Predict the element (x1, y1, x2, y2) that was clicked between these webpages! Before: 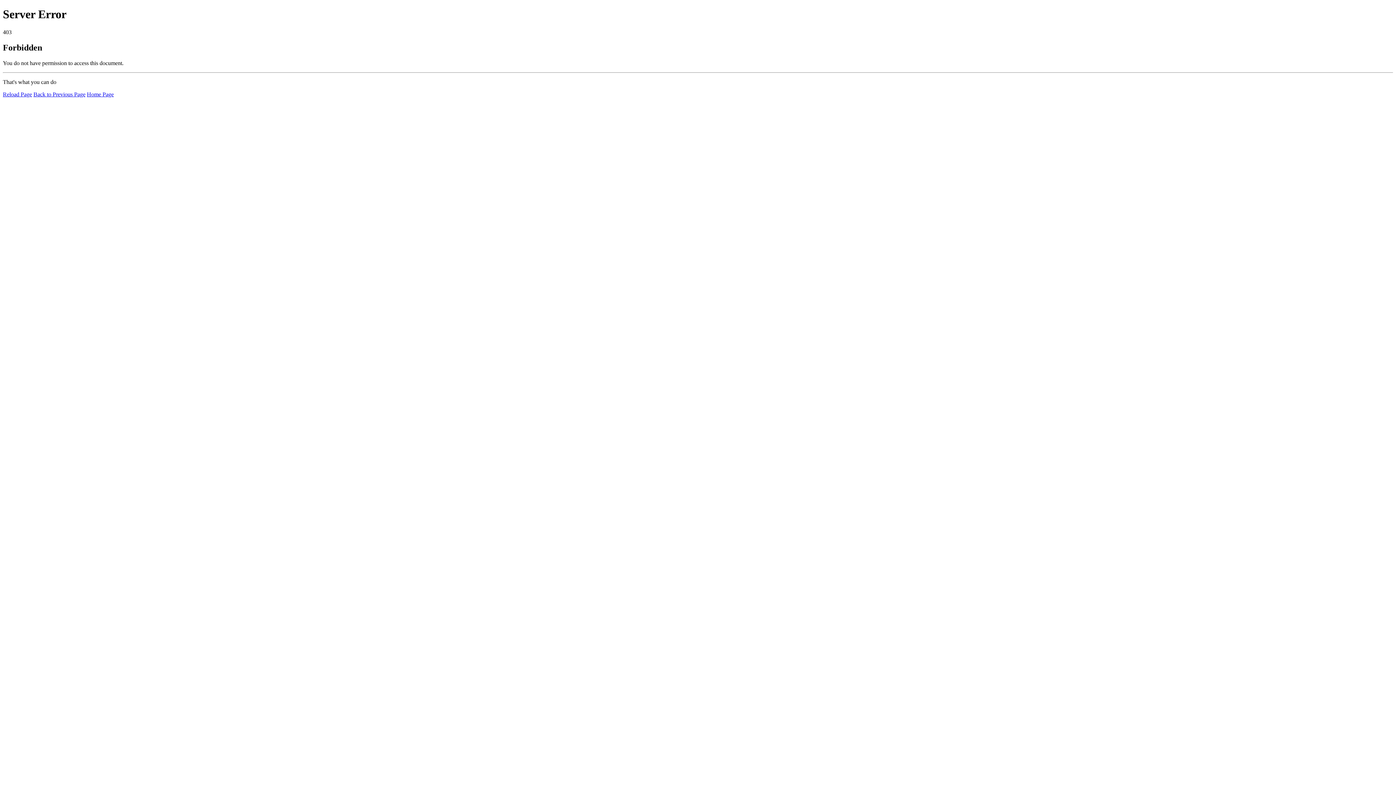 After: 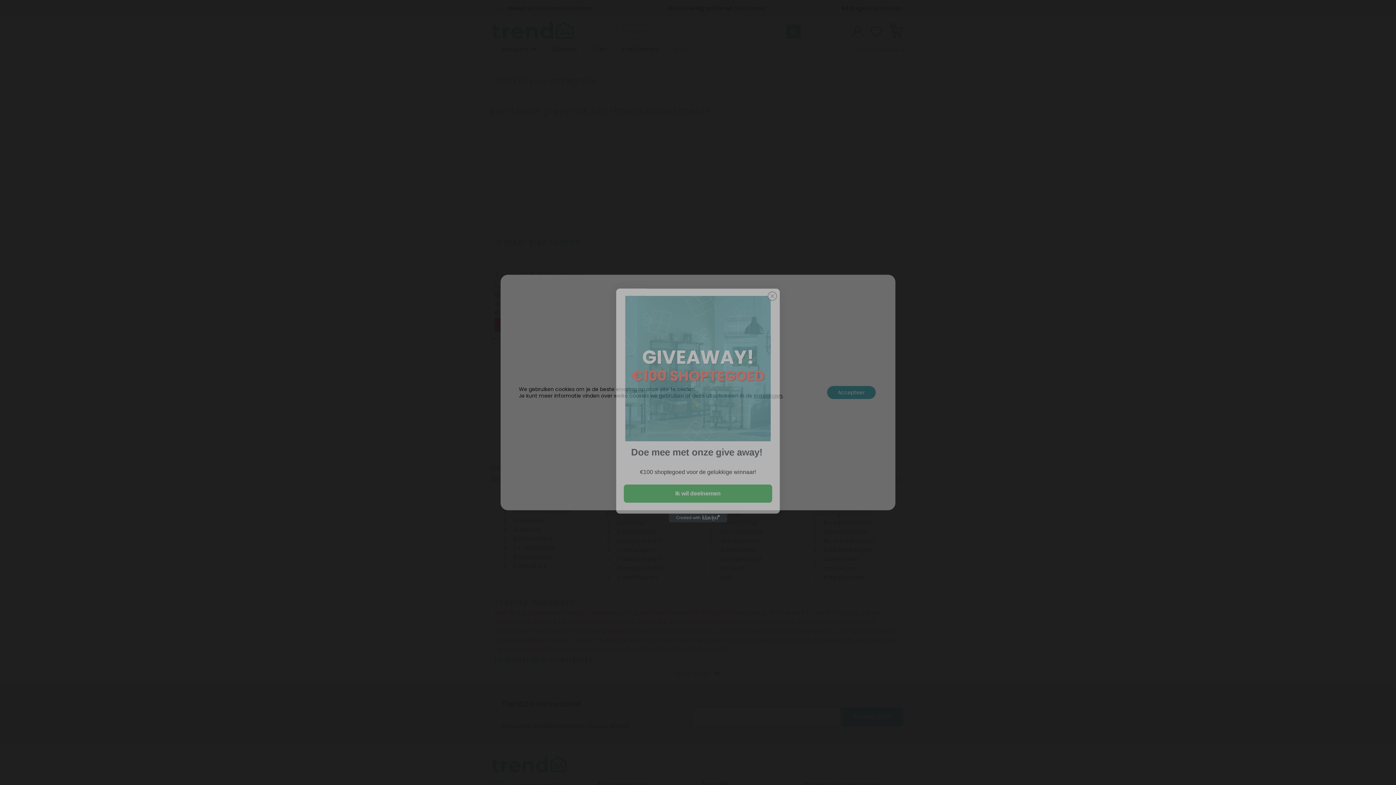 Action: label: Home Page bbox: (86, 91, 113, 97)